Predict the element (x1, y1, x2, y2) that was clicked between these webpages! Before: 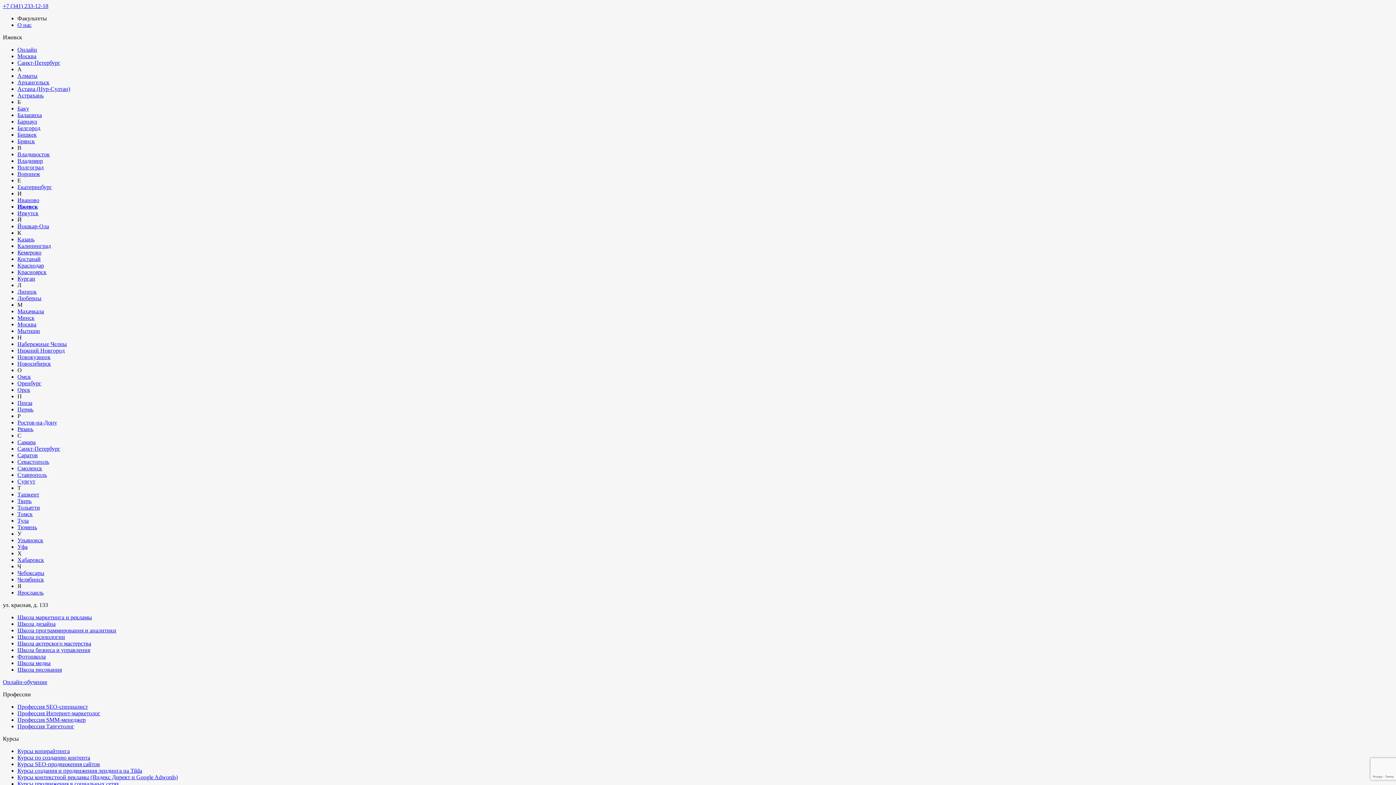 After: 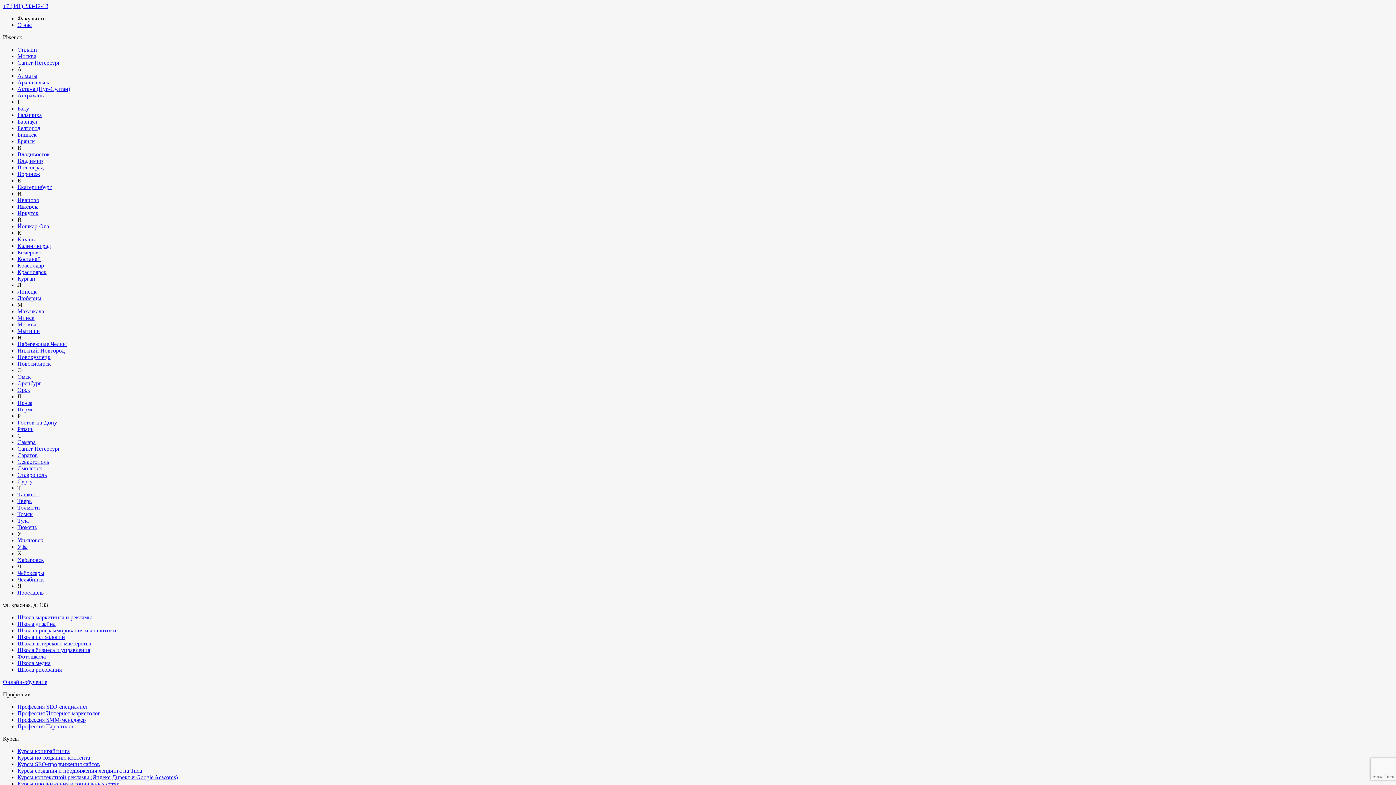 Action: label: +7 (341) 233-12-18 bbox: (2, 2, 48, 9)